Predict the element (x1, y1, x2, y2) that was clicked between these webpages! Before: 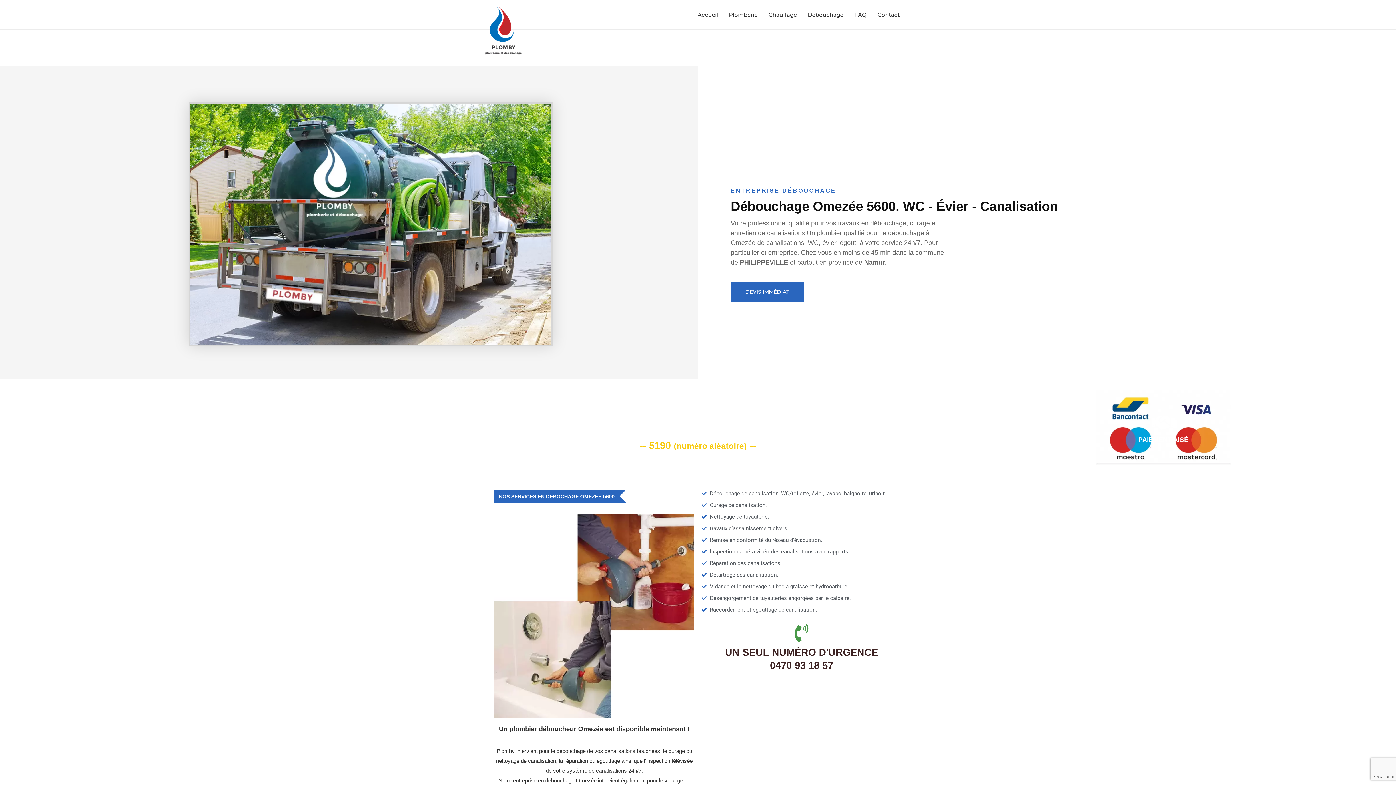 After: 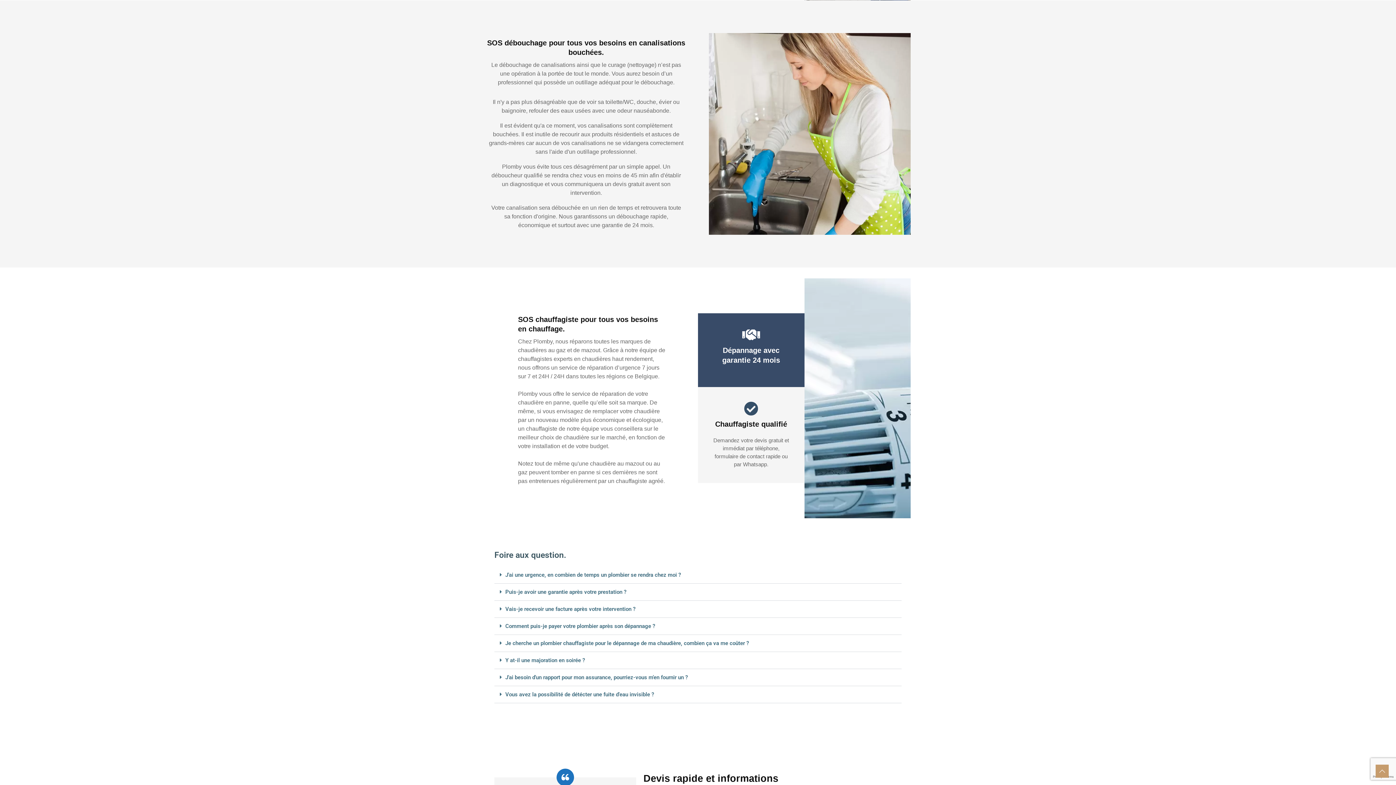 Action: bbox: (808, 0, 843, 29) label: Débouchage